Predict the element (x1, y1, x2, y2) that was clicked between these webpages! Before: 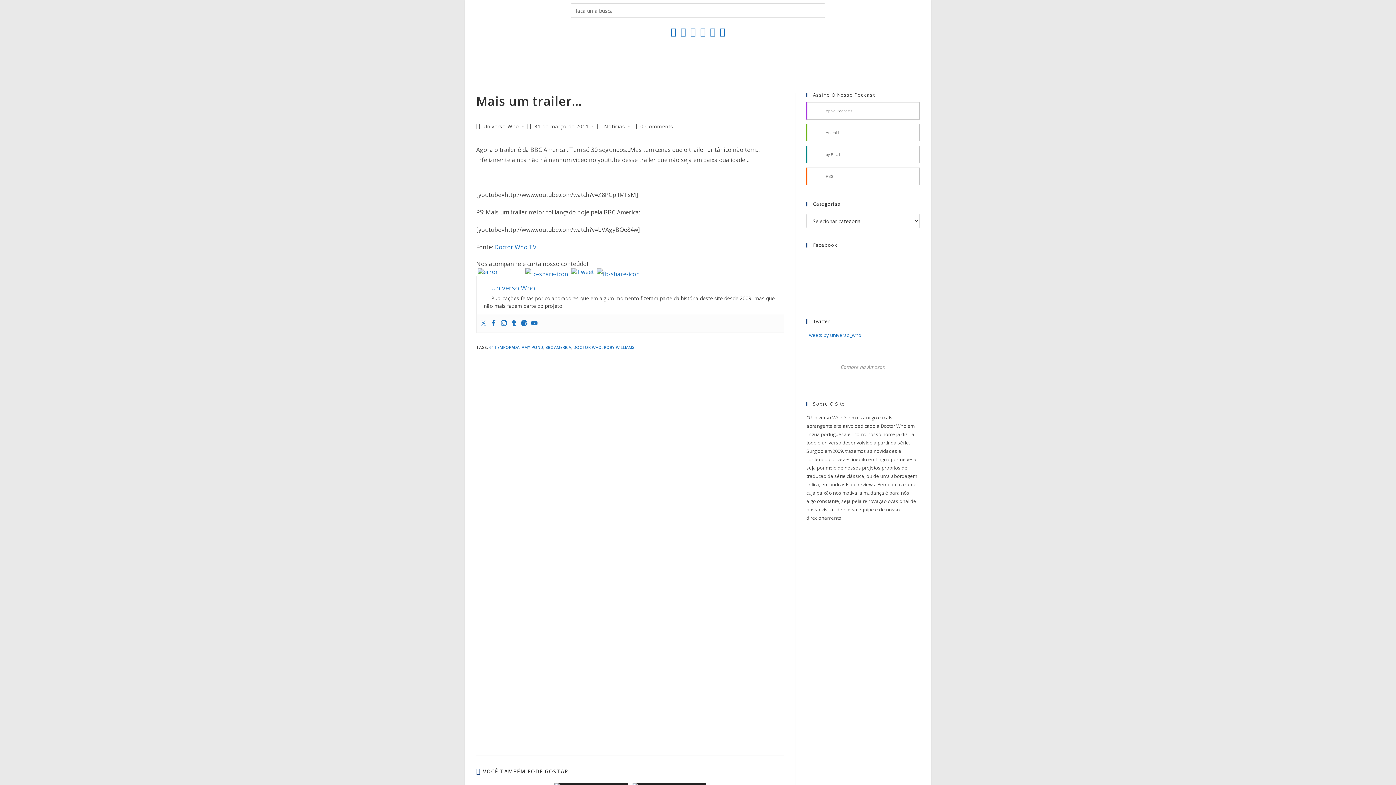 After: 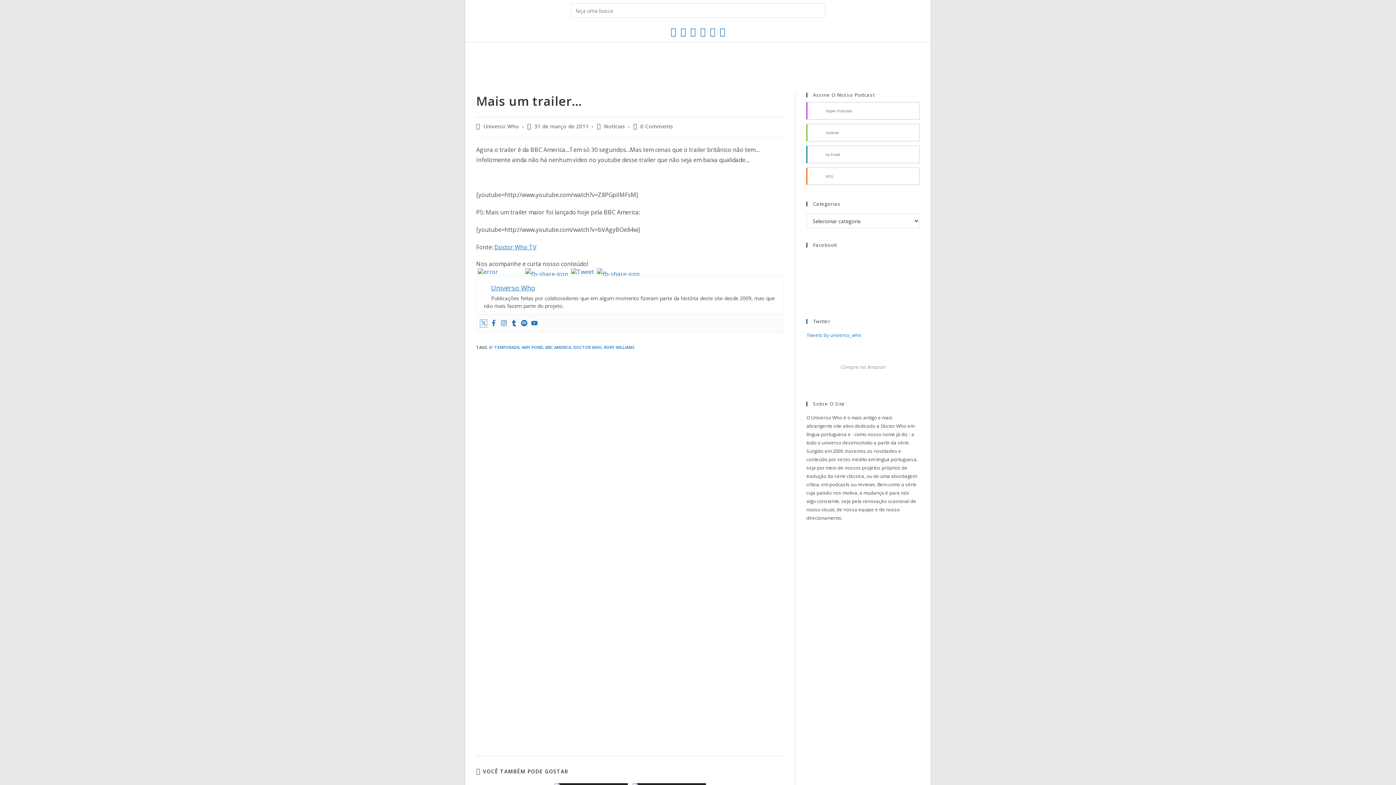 Action: bbox: (480, 319, 486, 327)